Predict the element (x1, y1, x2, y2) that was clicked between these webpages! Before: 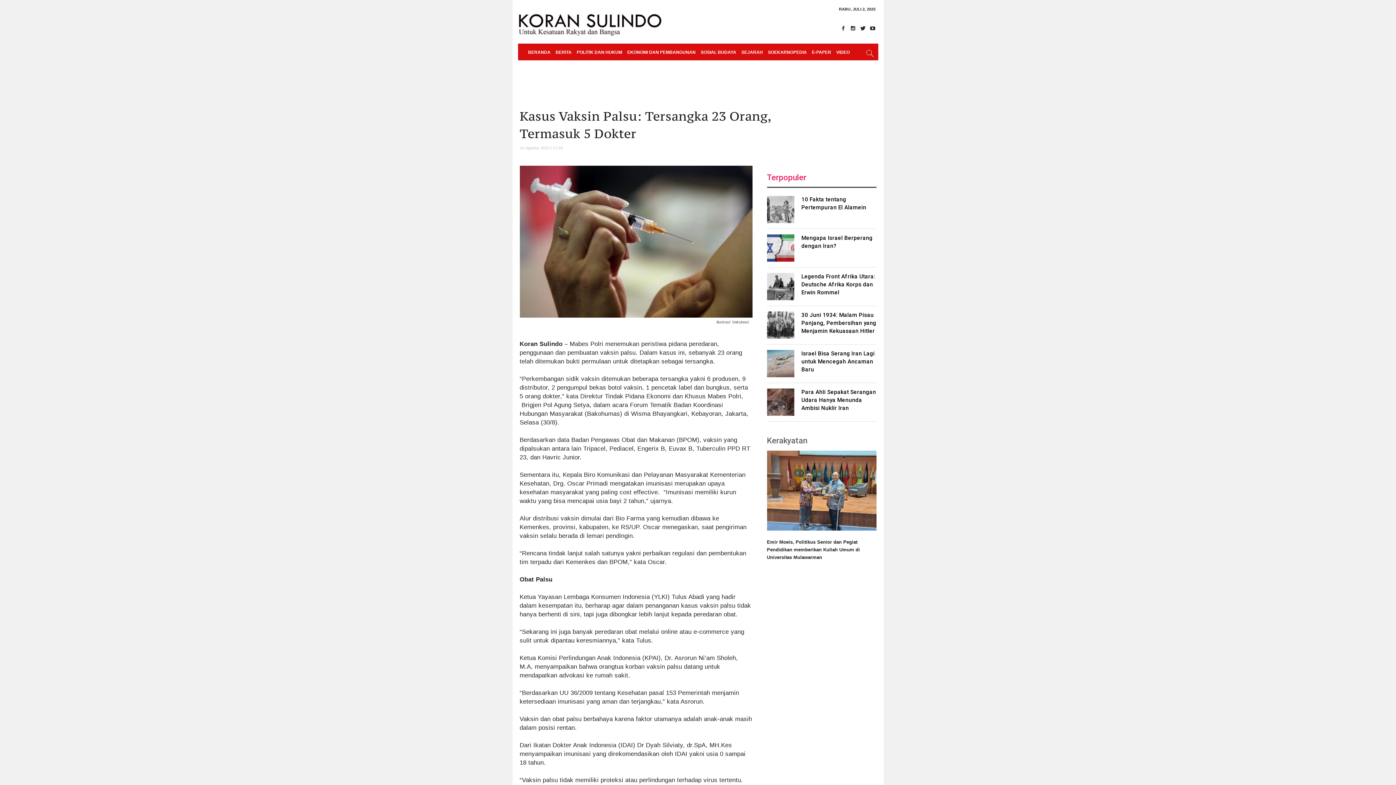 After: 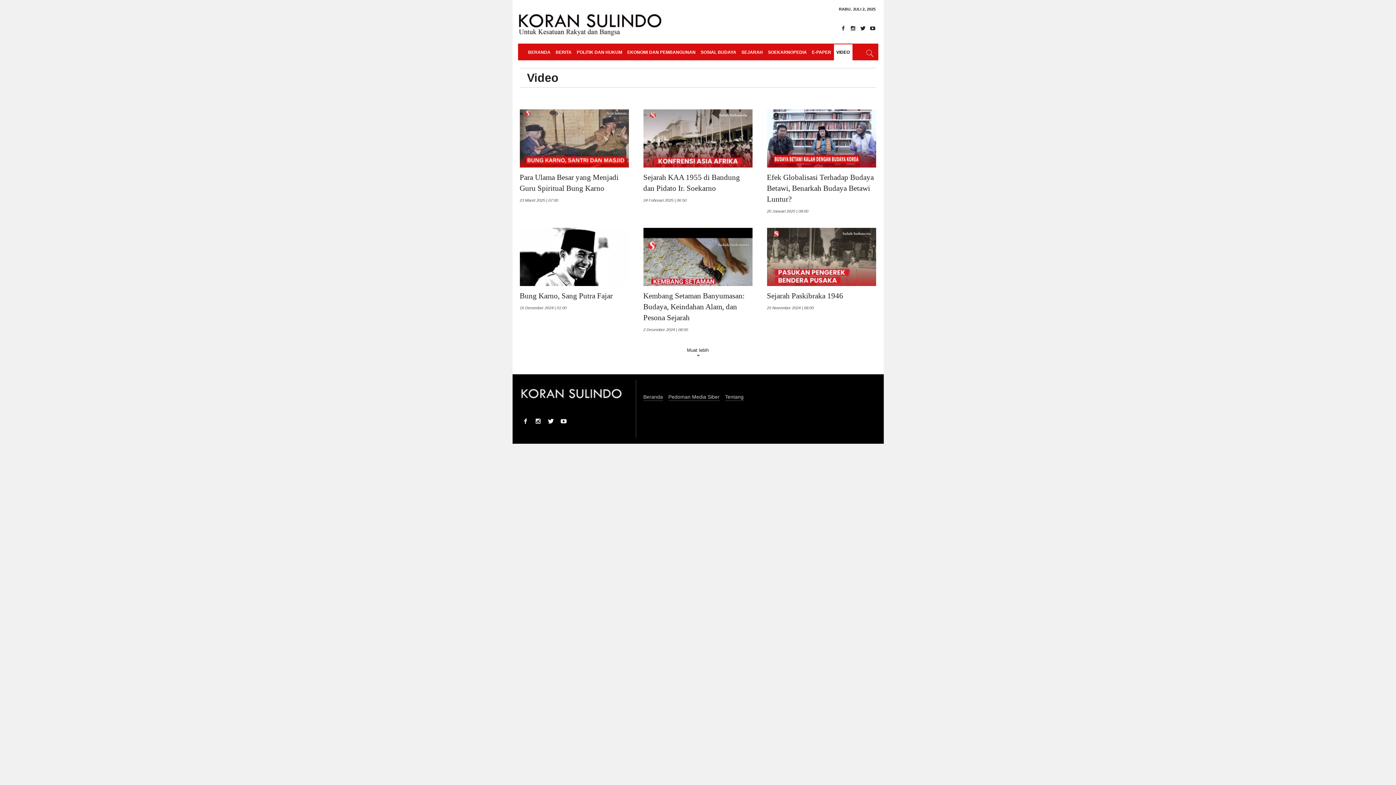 Action: label: VIDEO bbox: (834, 44, 852, 60)